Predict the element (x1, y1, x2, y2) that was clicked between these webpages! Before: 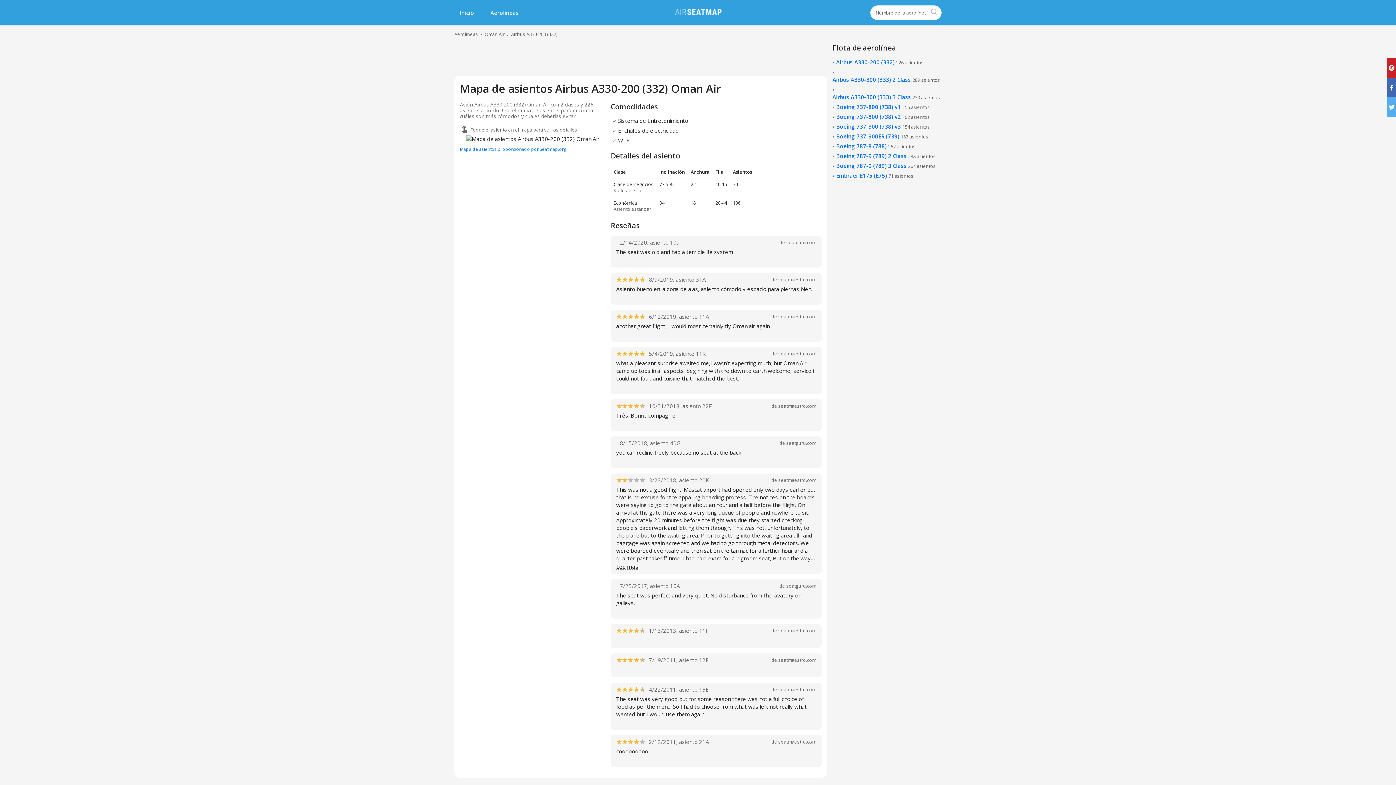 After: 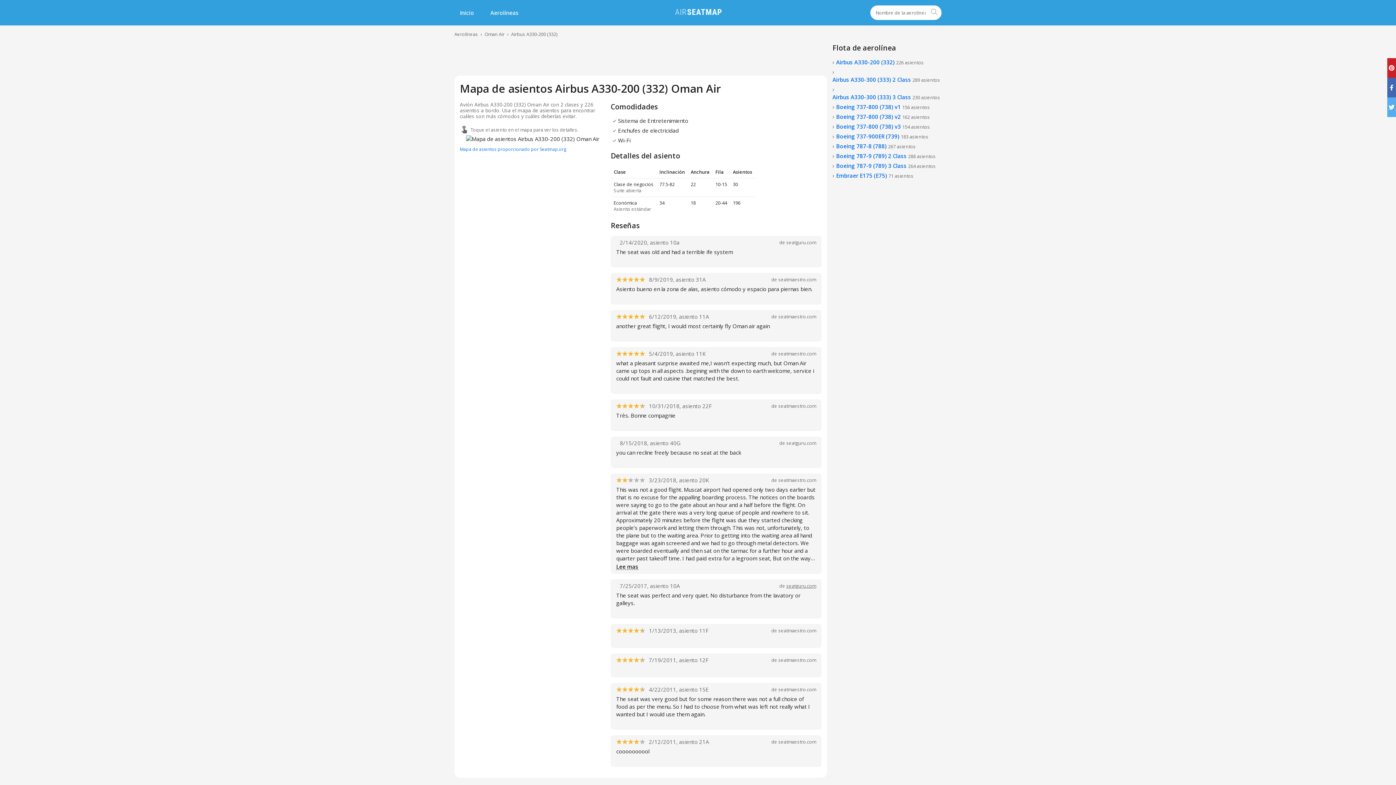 Action: bbox: (786, 582, 816, 589) label: seatguru.com